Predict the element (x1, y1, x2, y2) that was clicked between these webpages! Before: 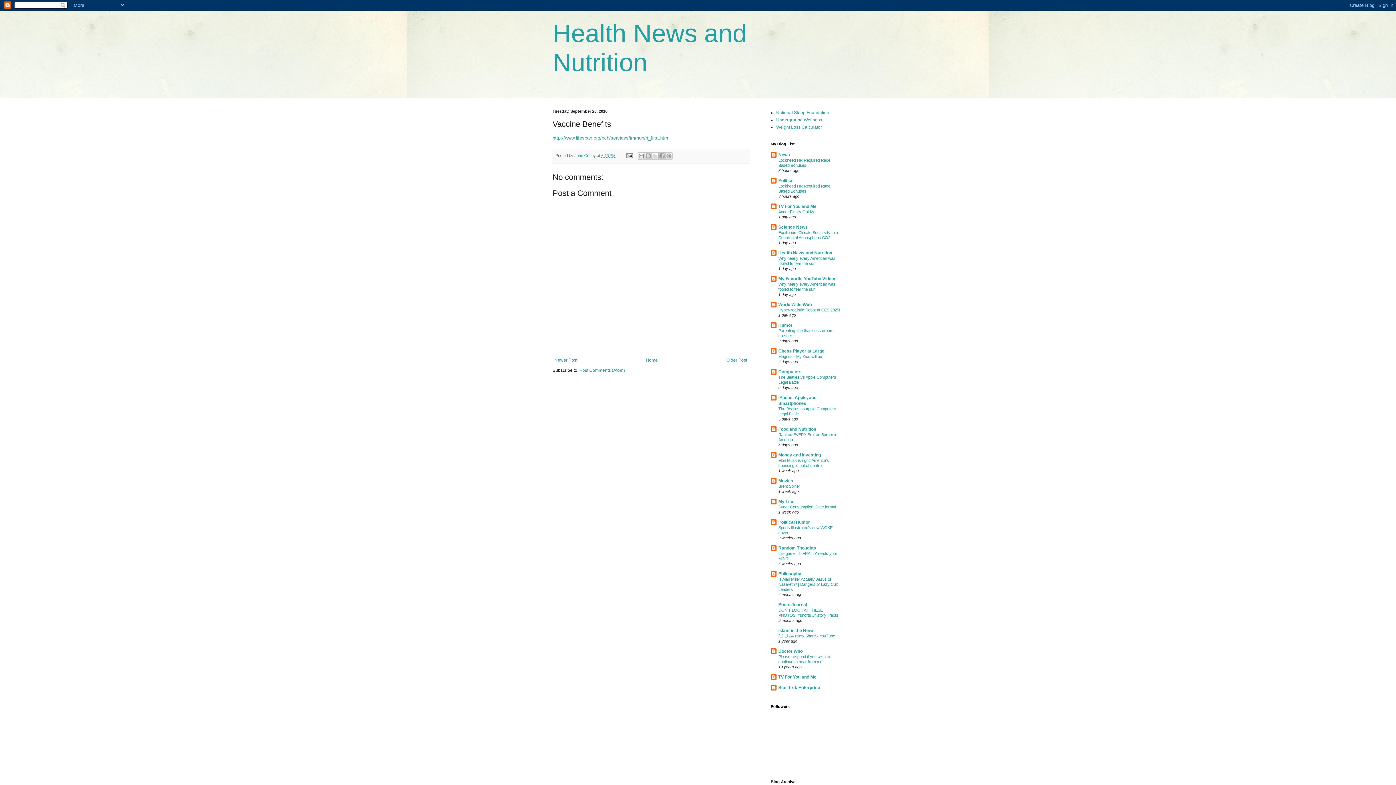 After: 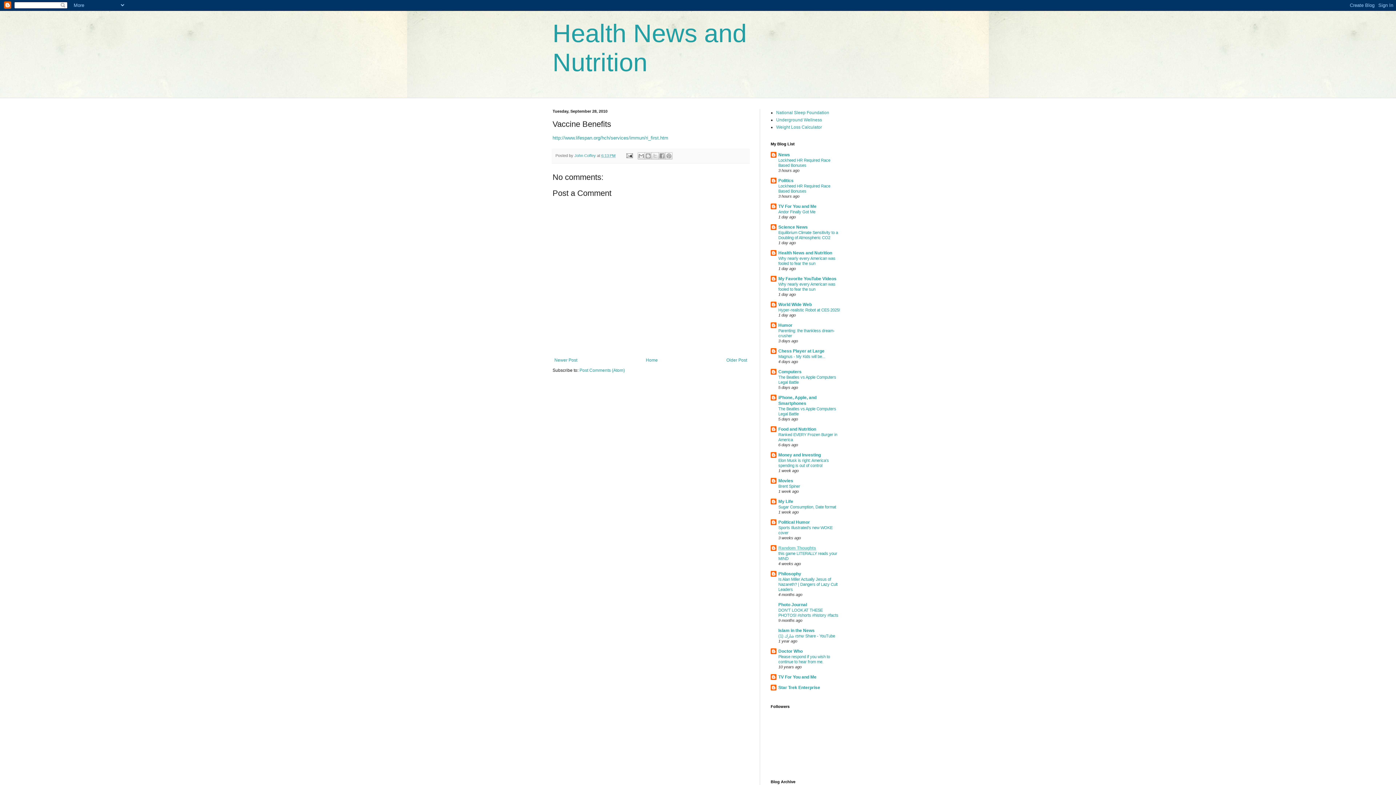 Action: bbox: (778, 545, 816, 550) label: Random Thoughts